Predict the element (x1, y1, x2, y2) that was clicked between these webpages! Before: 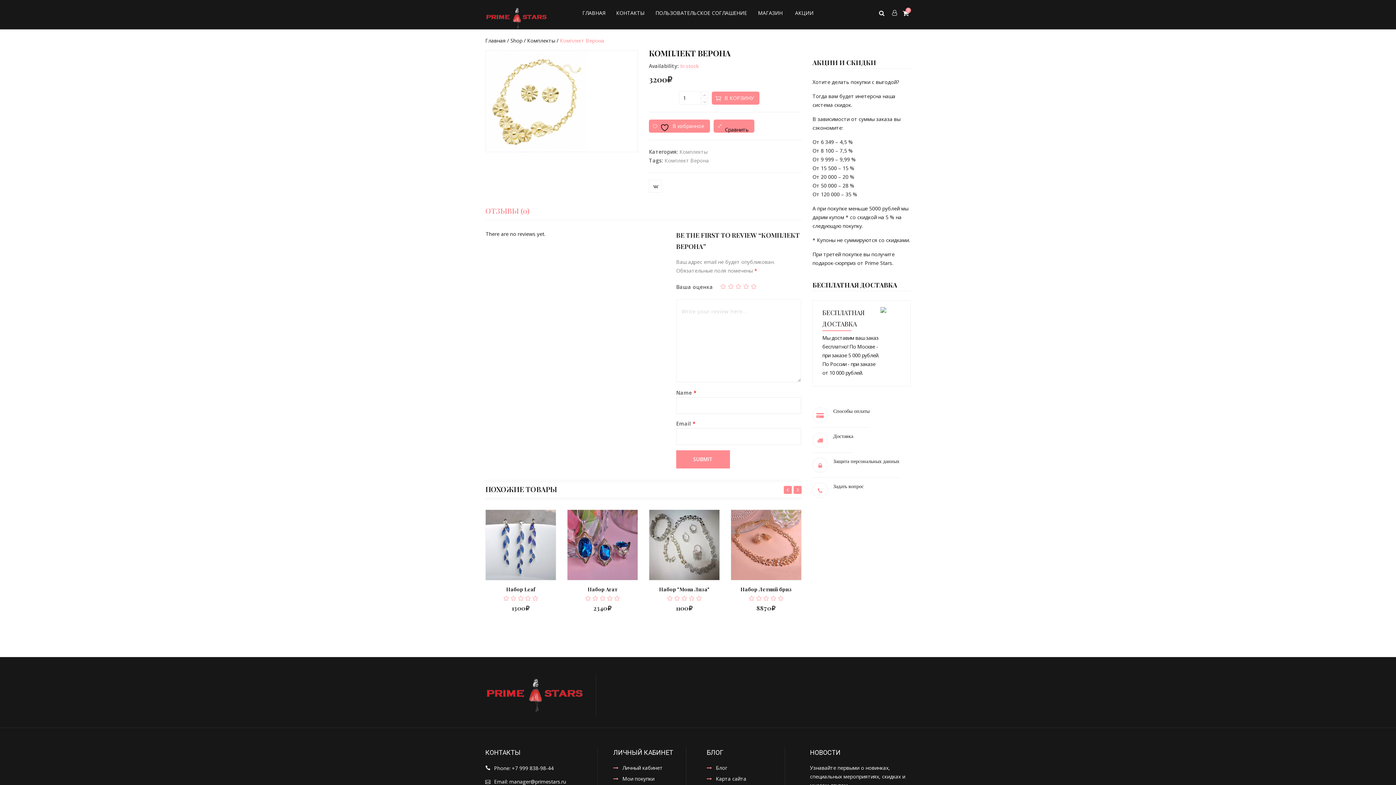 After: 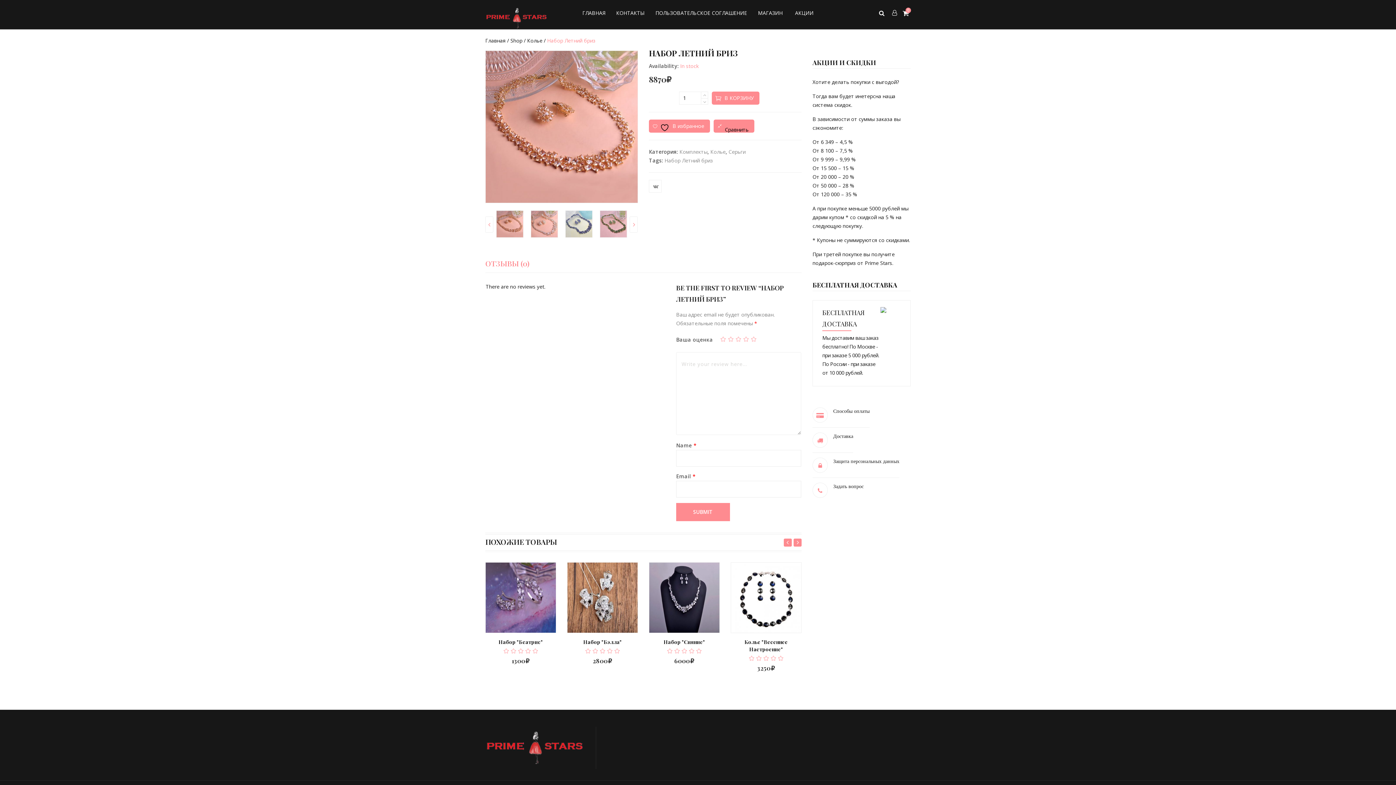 Action: label: Набор Летний бриз bbox: (740, 586, 792, 593)